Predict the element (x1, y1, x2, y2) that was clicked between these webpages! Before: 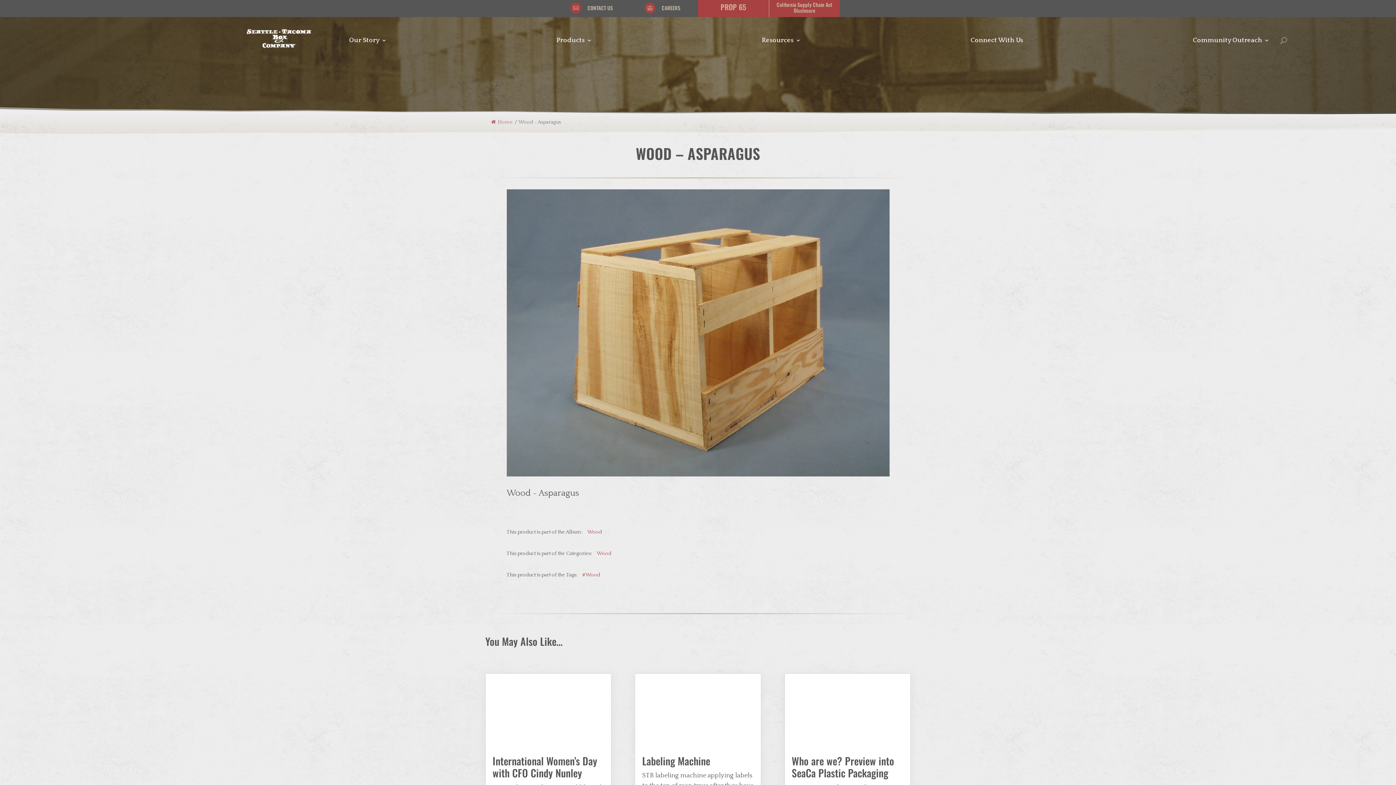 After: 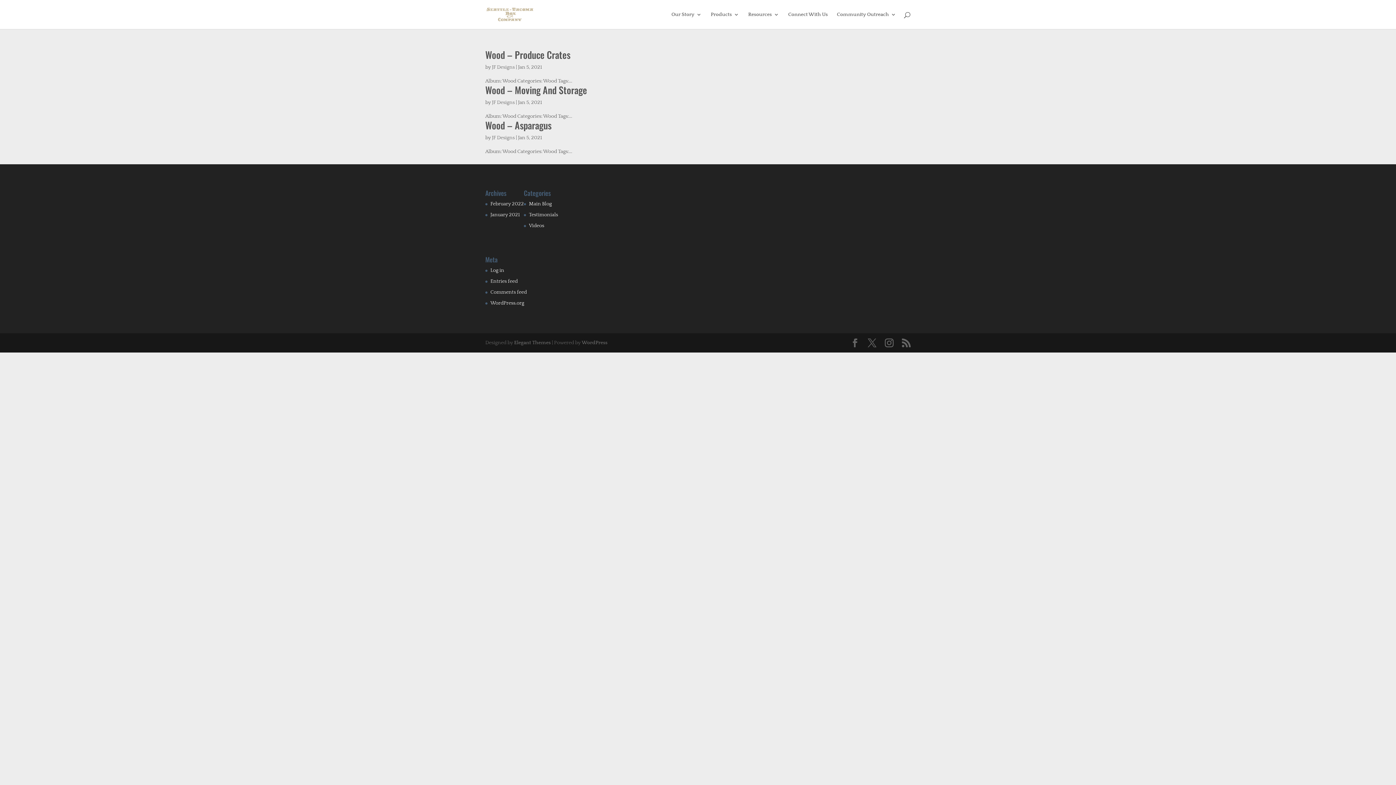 Action: bbox: (582, 572, 600, 578) label: #Wood